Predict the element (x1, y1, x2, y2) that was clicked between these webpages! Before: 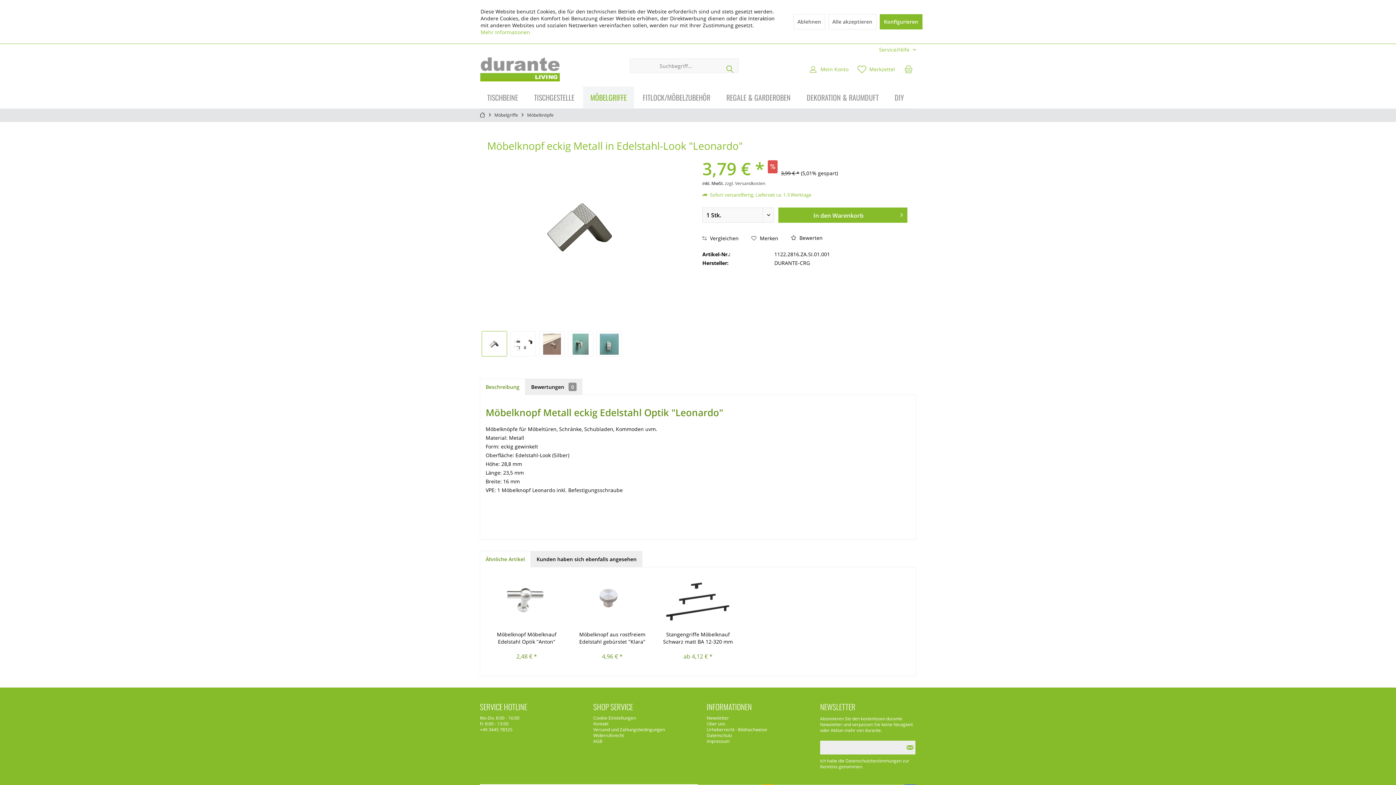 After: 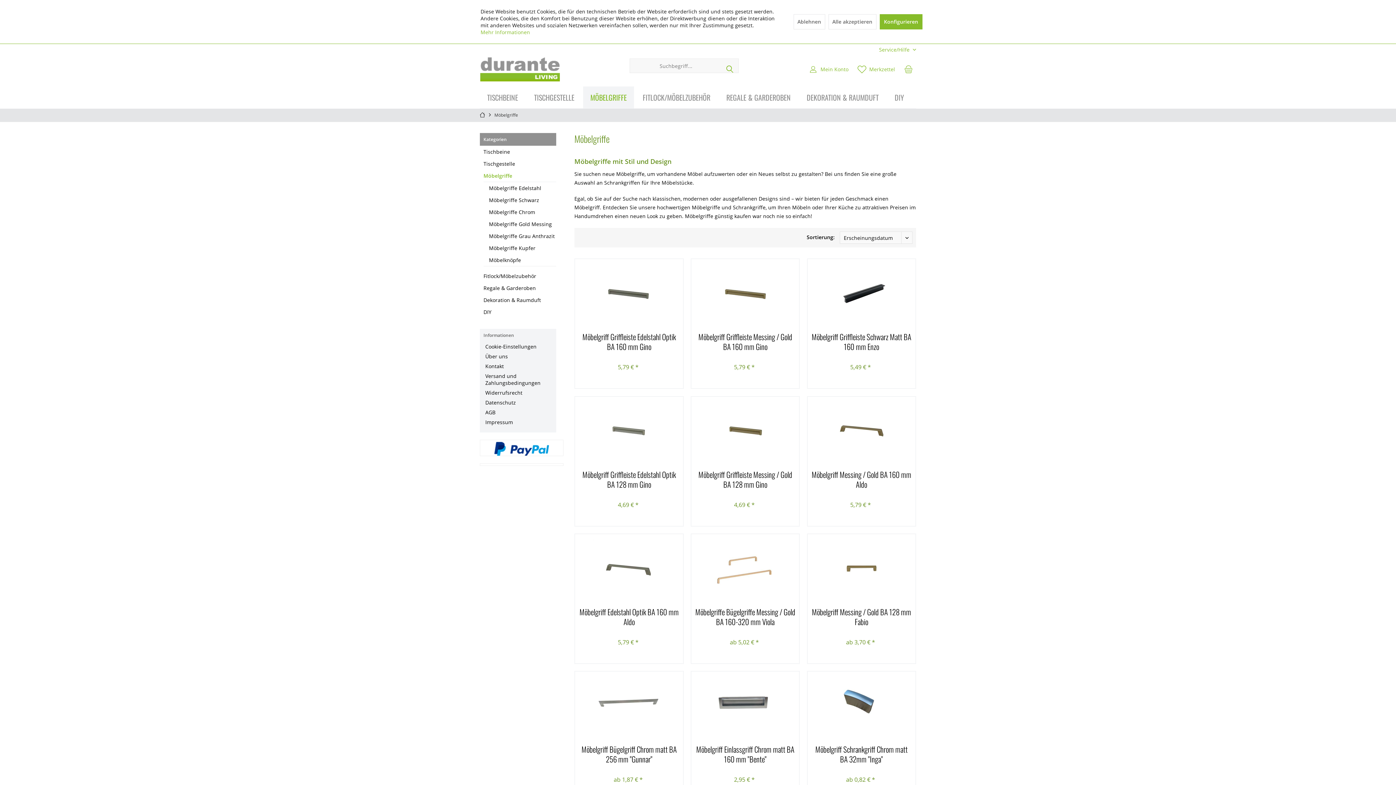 Action: label: Möbelgriffe bbox: (492, 108, 520, 121)